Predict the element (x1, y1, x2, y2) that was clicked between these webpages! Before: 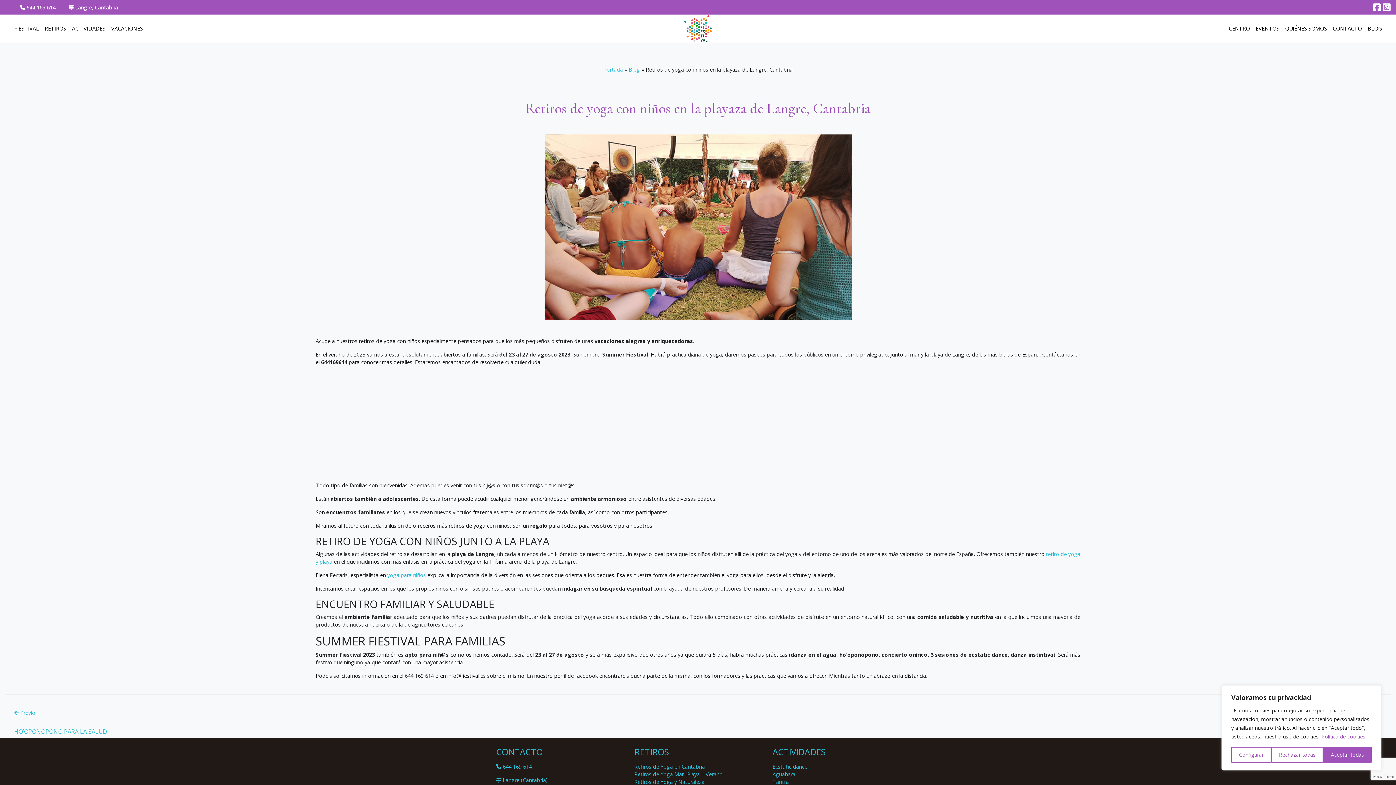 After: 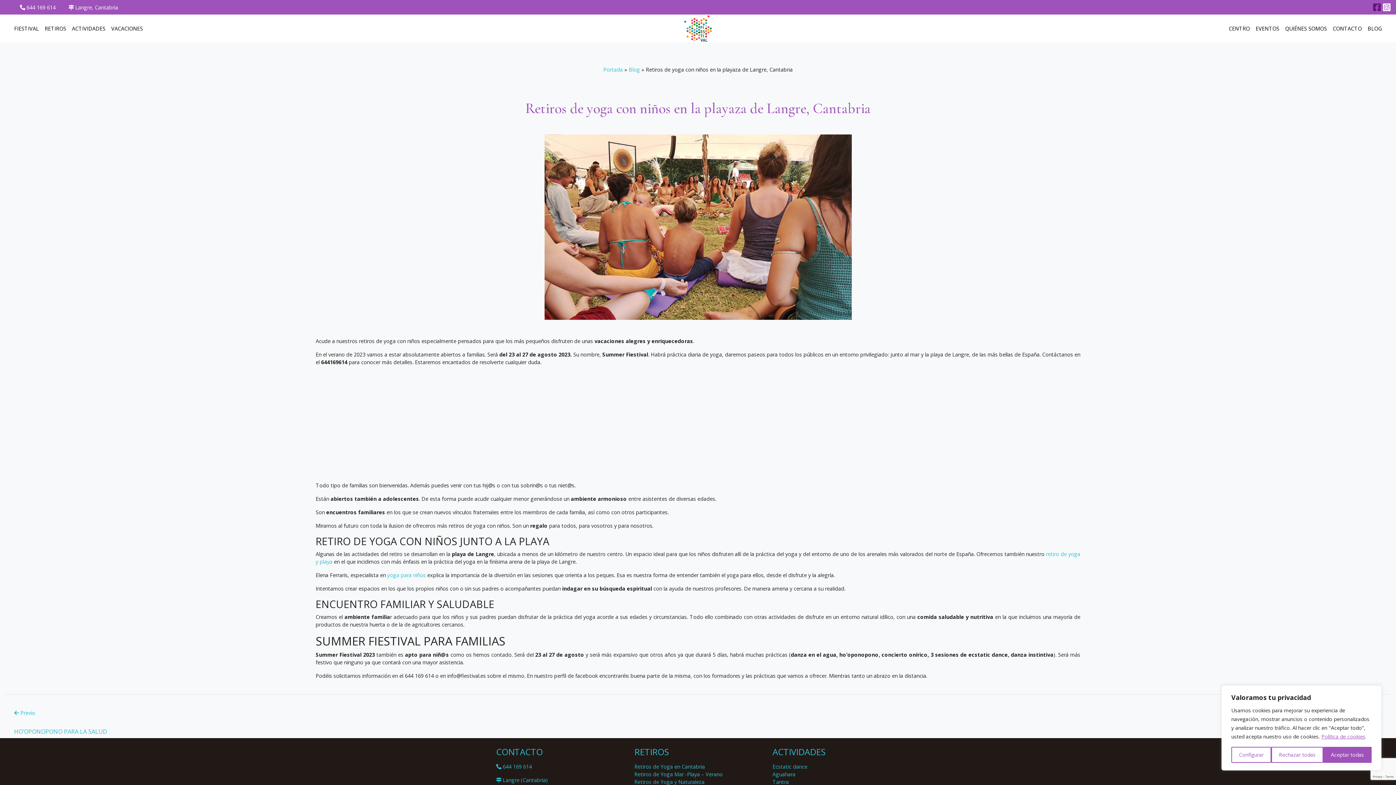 Action: bbox: (1373, 1, 1381, 13)